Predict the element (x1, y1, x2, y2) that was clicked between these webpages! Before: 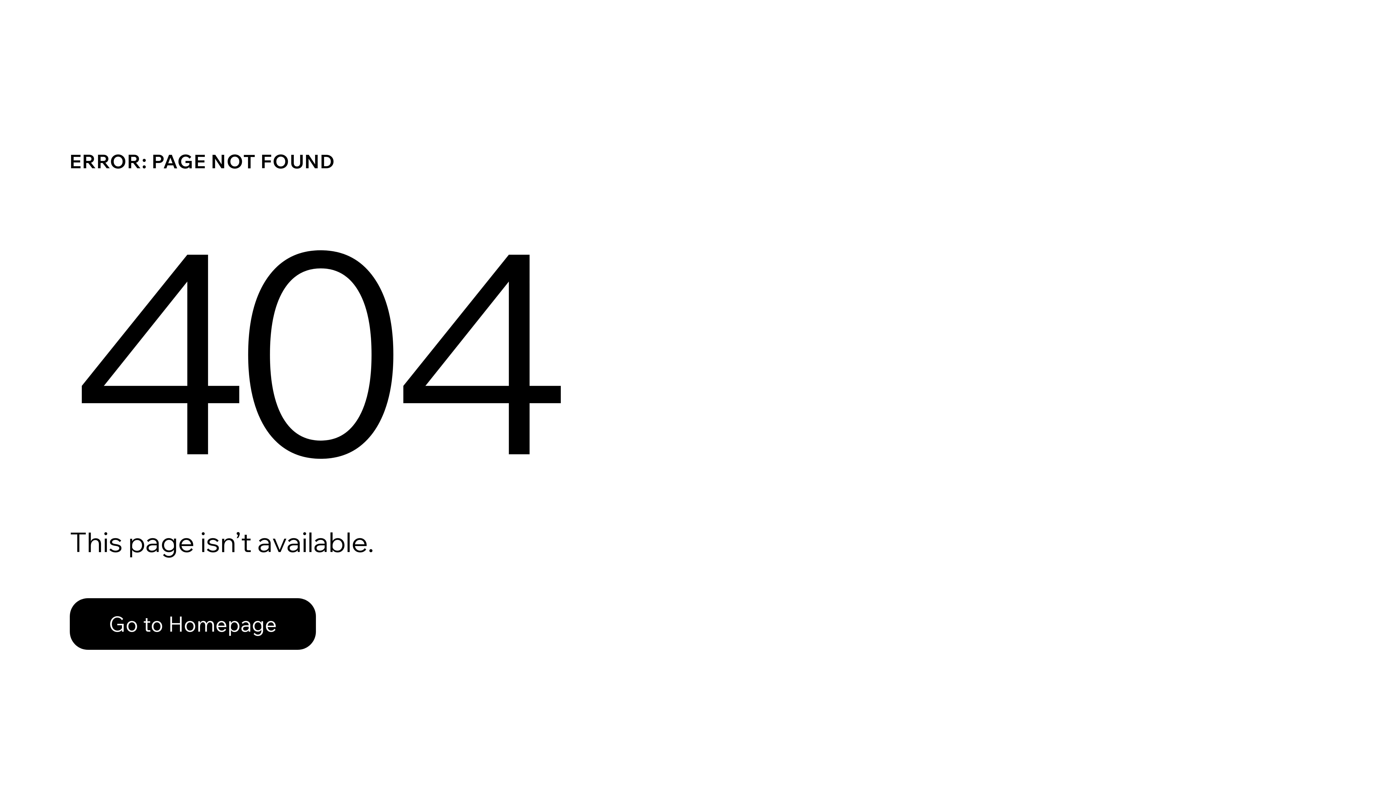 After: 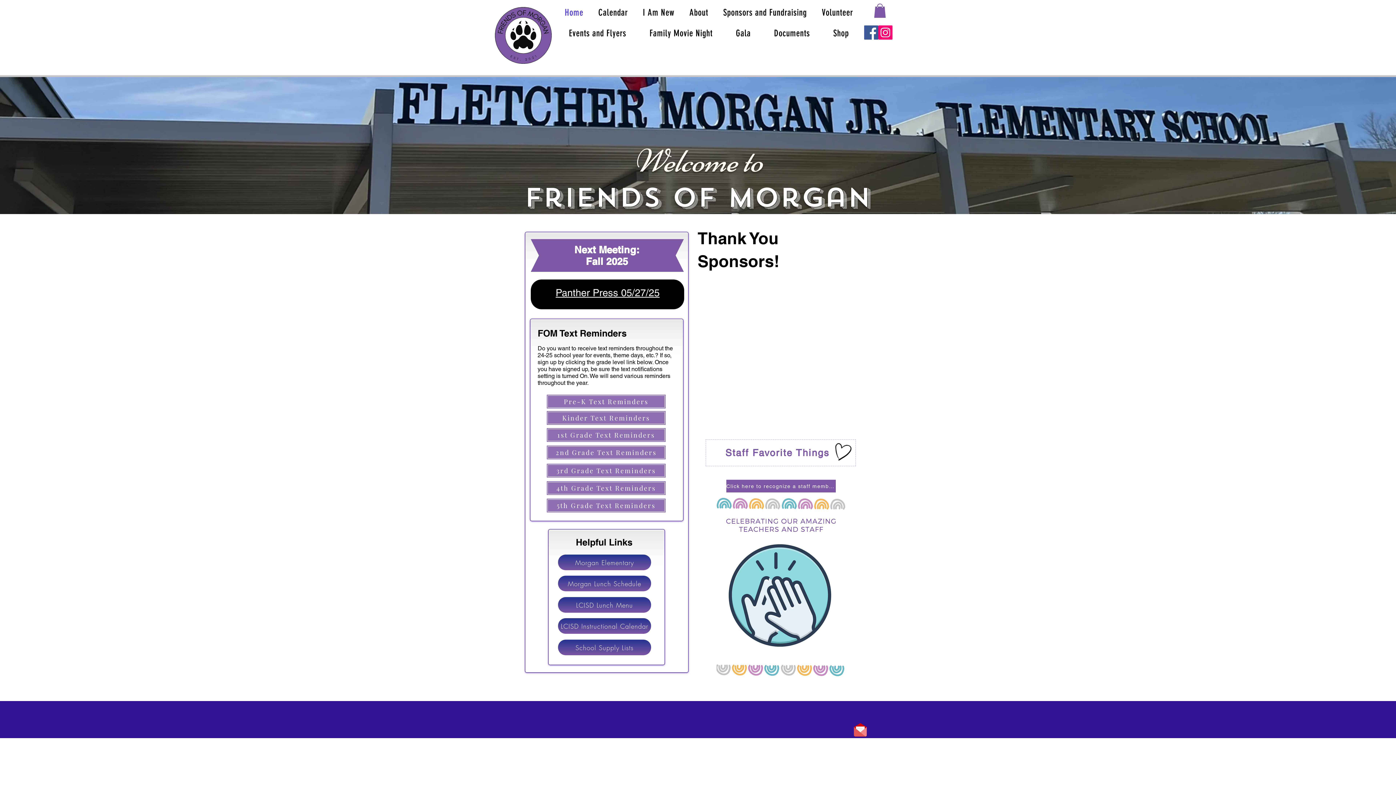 Action: bbox: (69, 582, 768, 659) label: Go to Homepage